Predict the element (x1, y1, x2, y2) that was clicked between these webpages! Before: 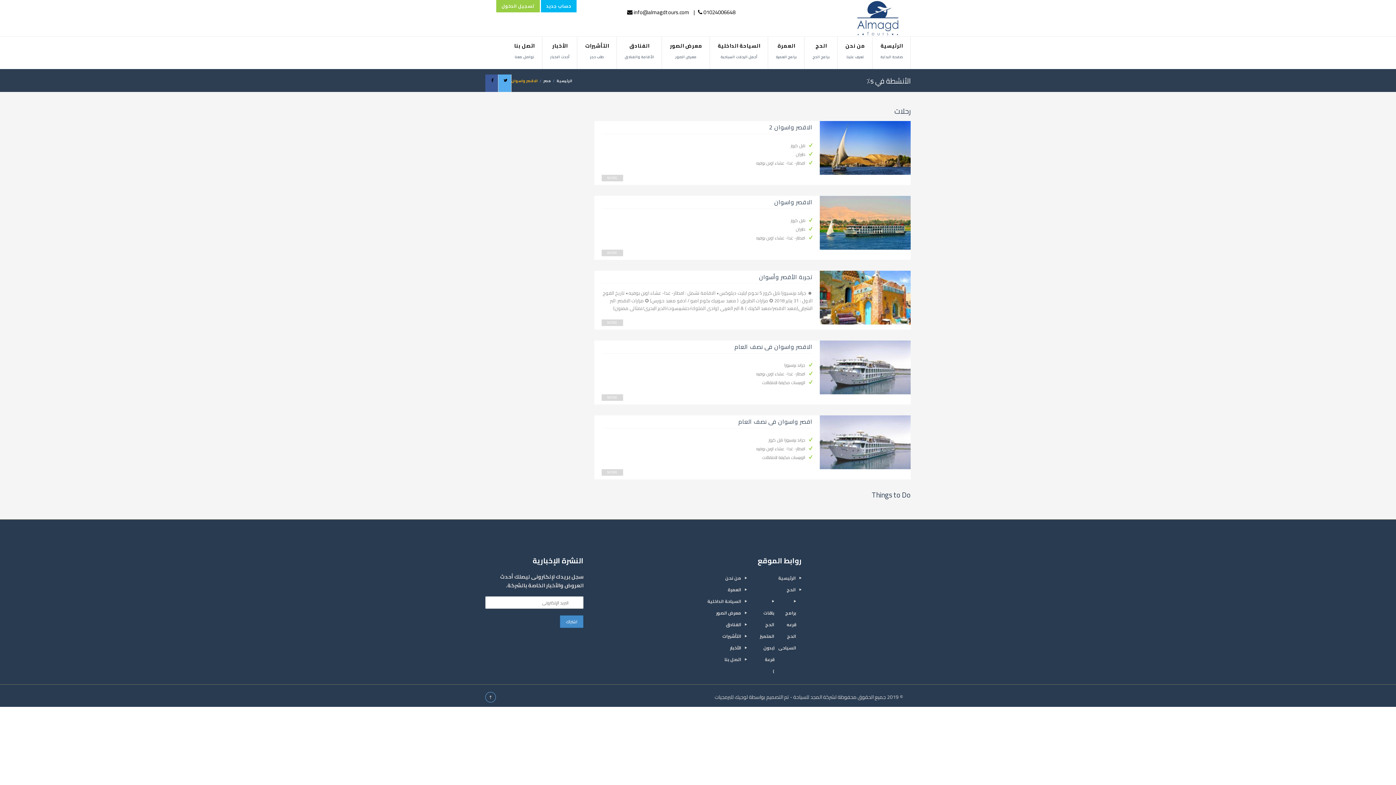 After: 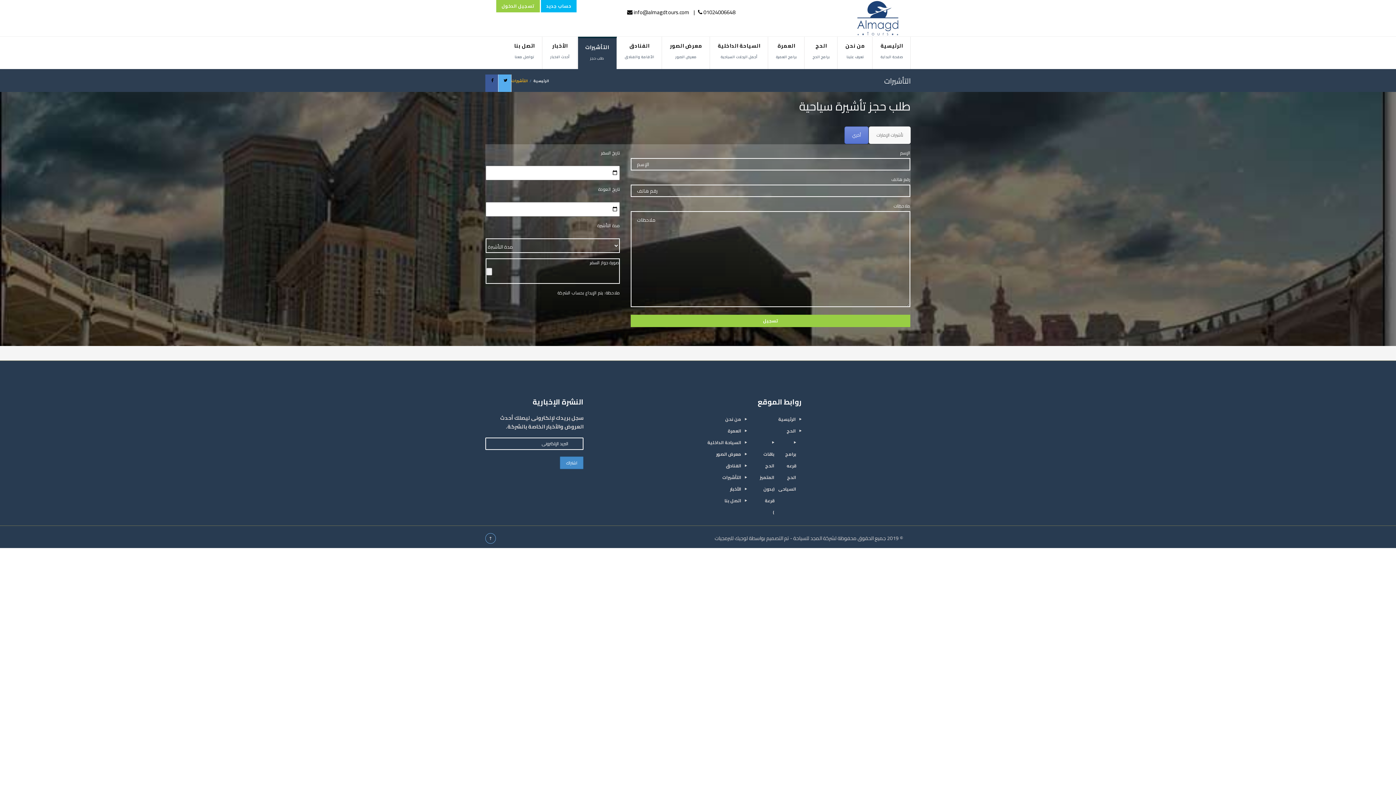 Action: bbox: (722, 632, 741, 640) label: التأشيرات